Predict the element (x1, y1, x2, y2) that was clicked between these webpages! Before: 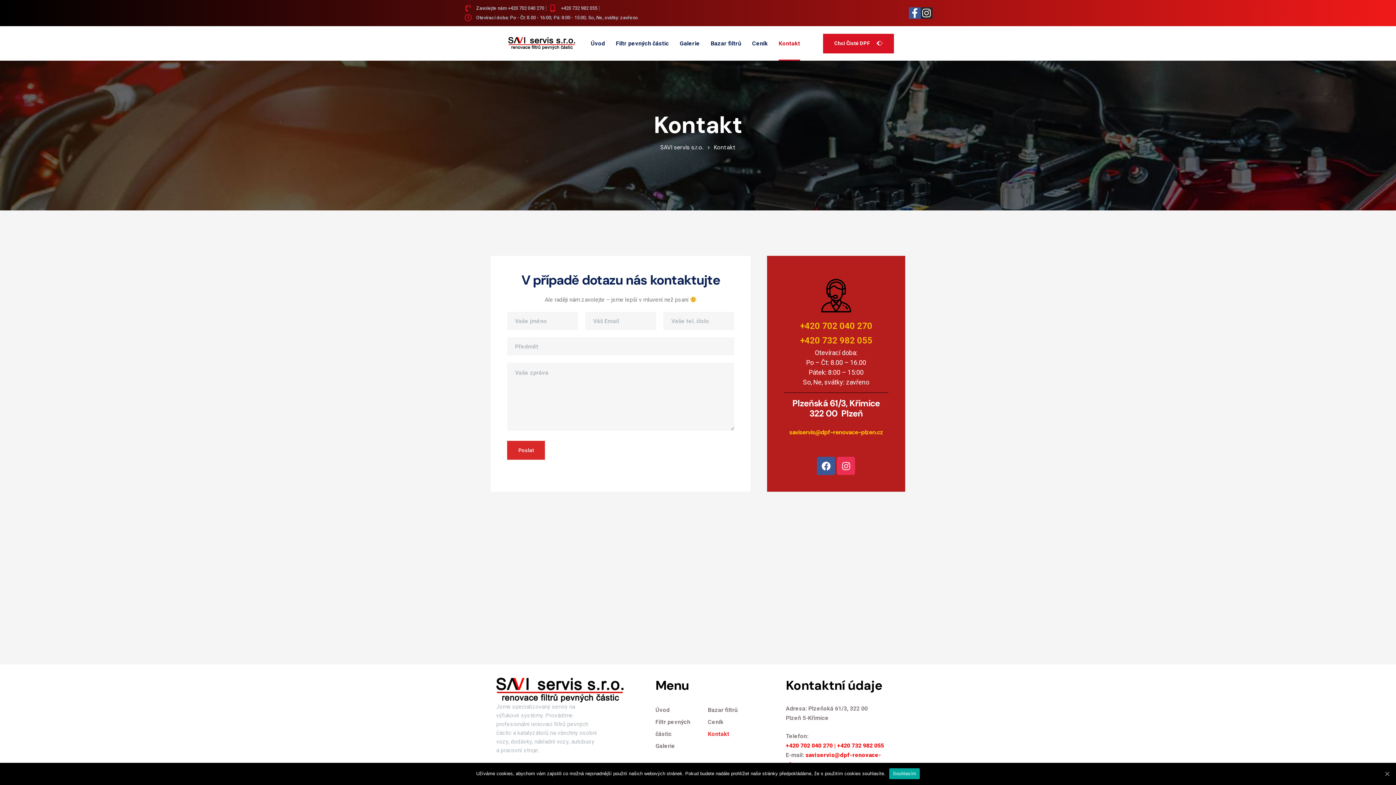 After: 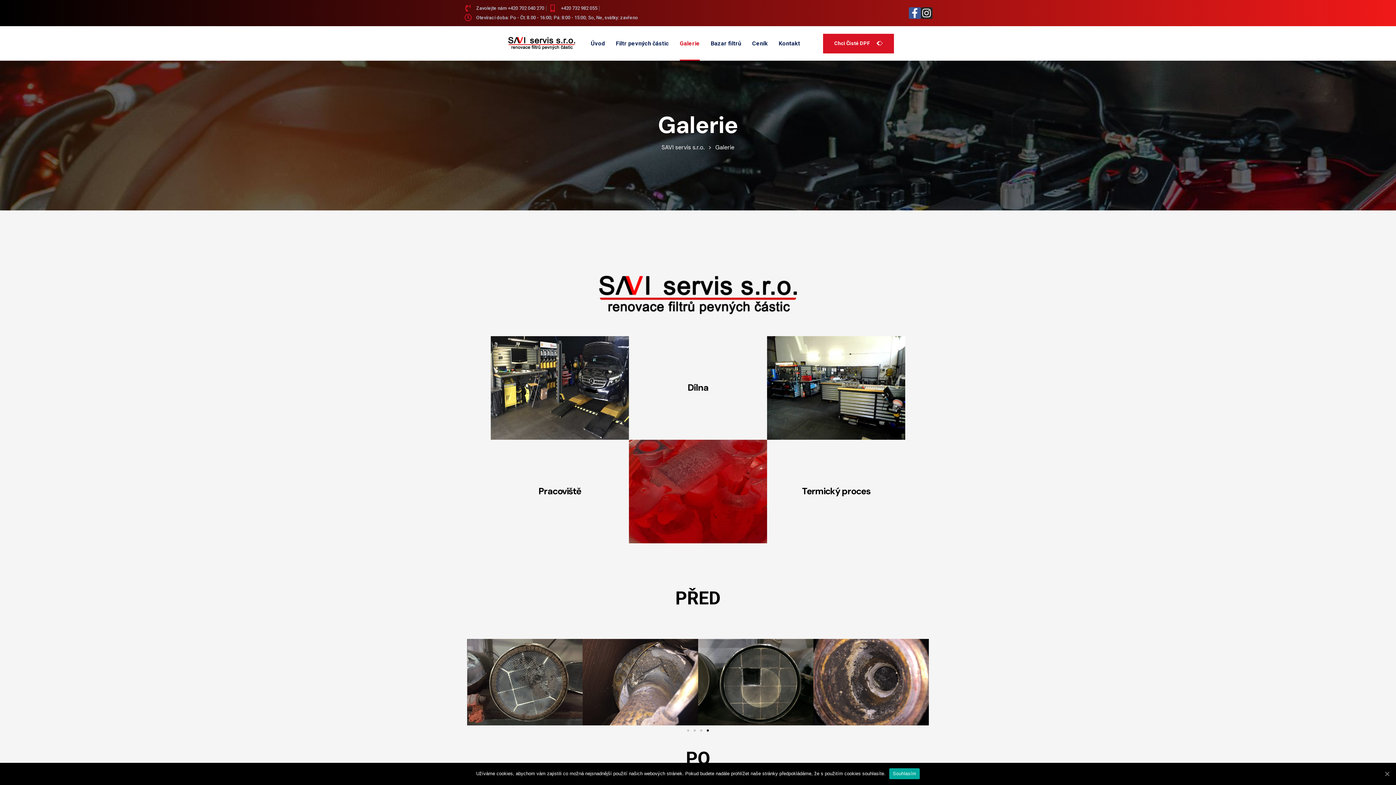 Action: bbox: (655, 740, 705, 752) label: Galerie